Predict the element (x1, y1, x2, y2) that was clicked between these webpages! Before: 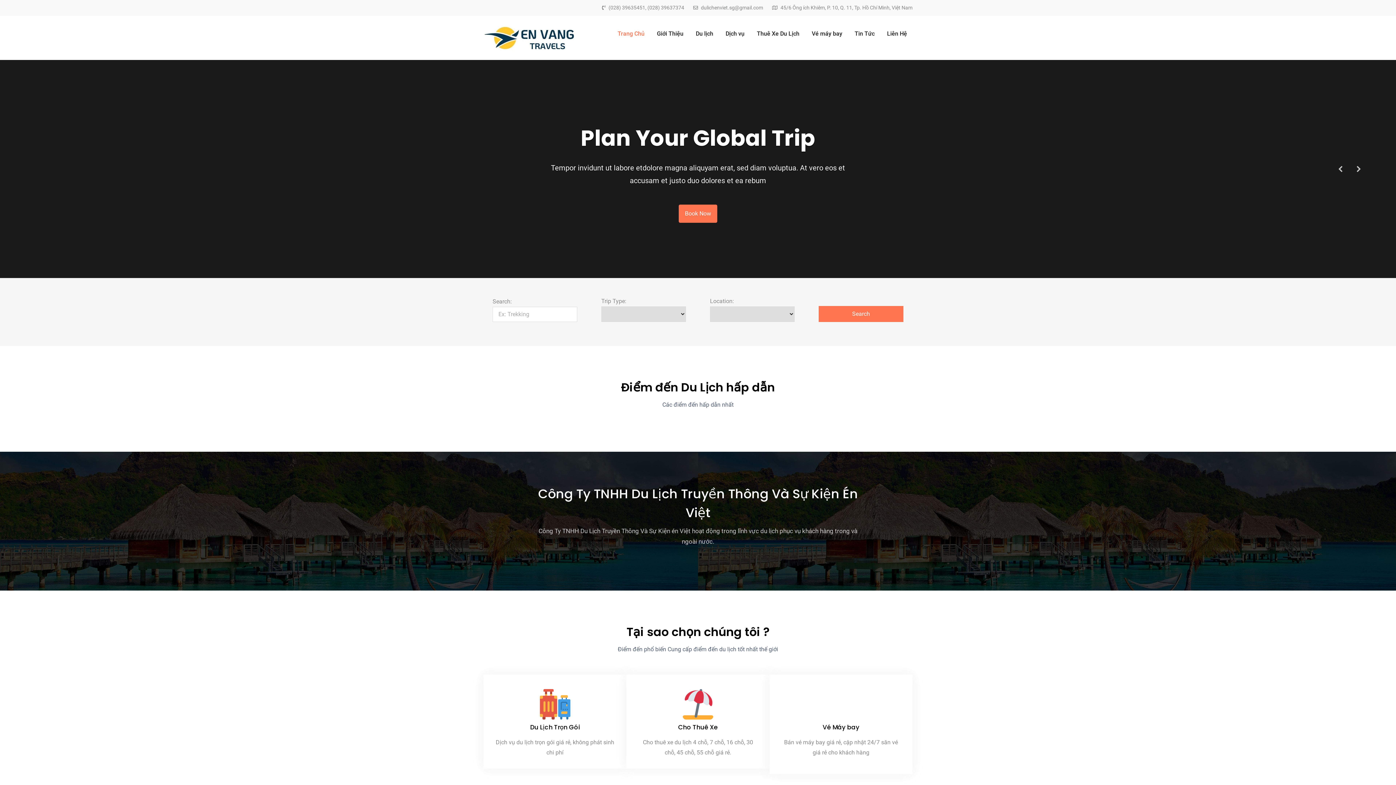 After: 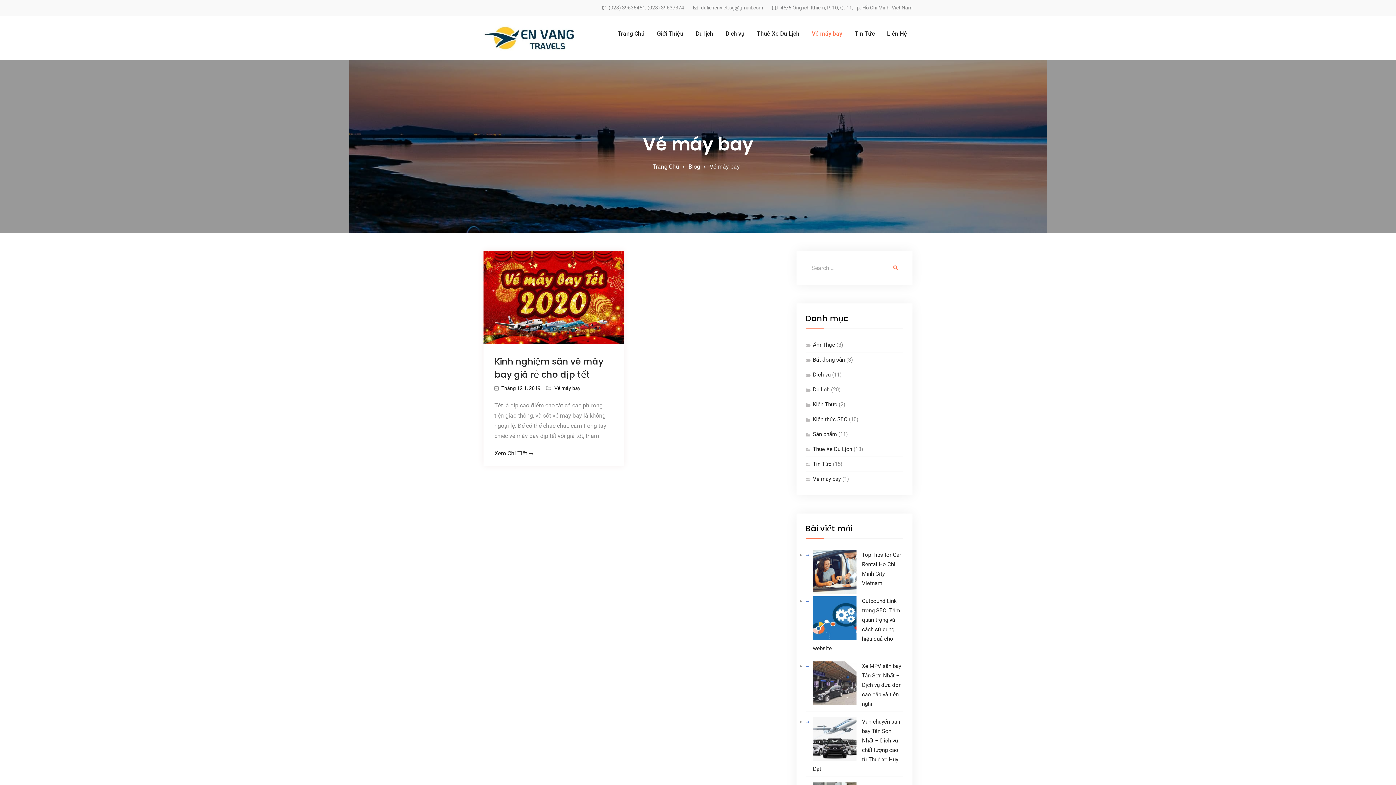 Action: label: Vé máy bay bbox: (806, 25, 848, 42)